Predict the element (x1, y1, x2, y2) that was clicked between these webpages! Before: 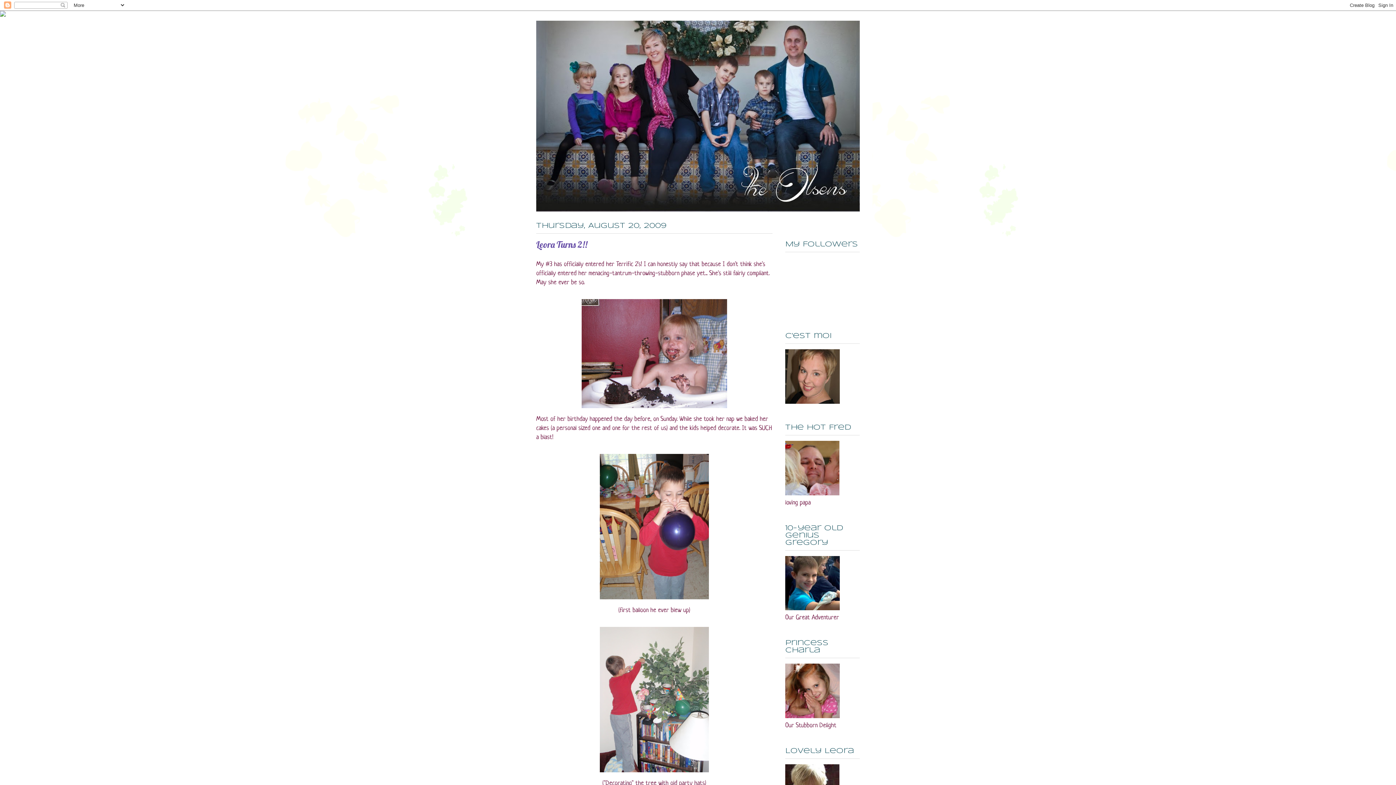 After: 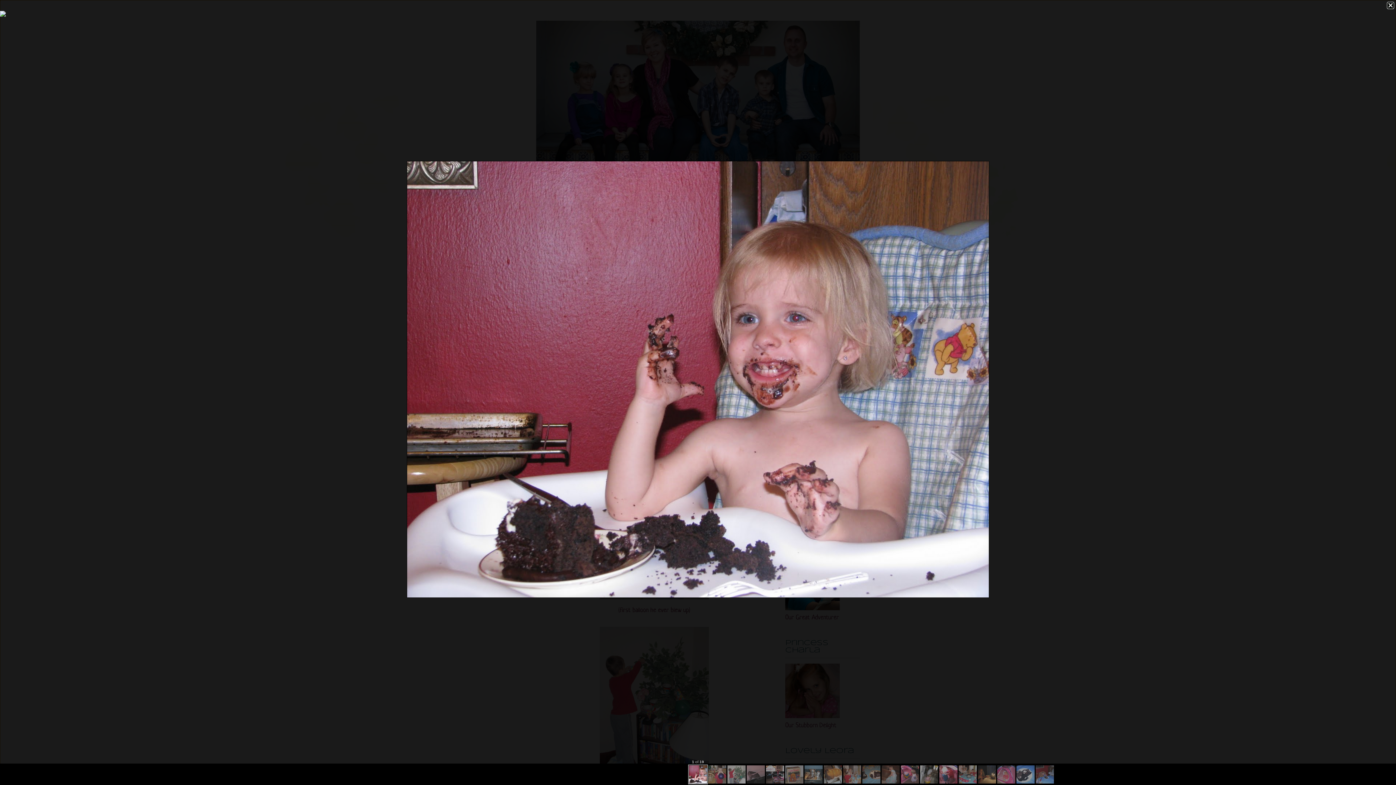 Action: bbox: (536, 296, 772, 411)